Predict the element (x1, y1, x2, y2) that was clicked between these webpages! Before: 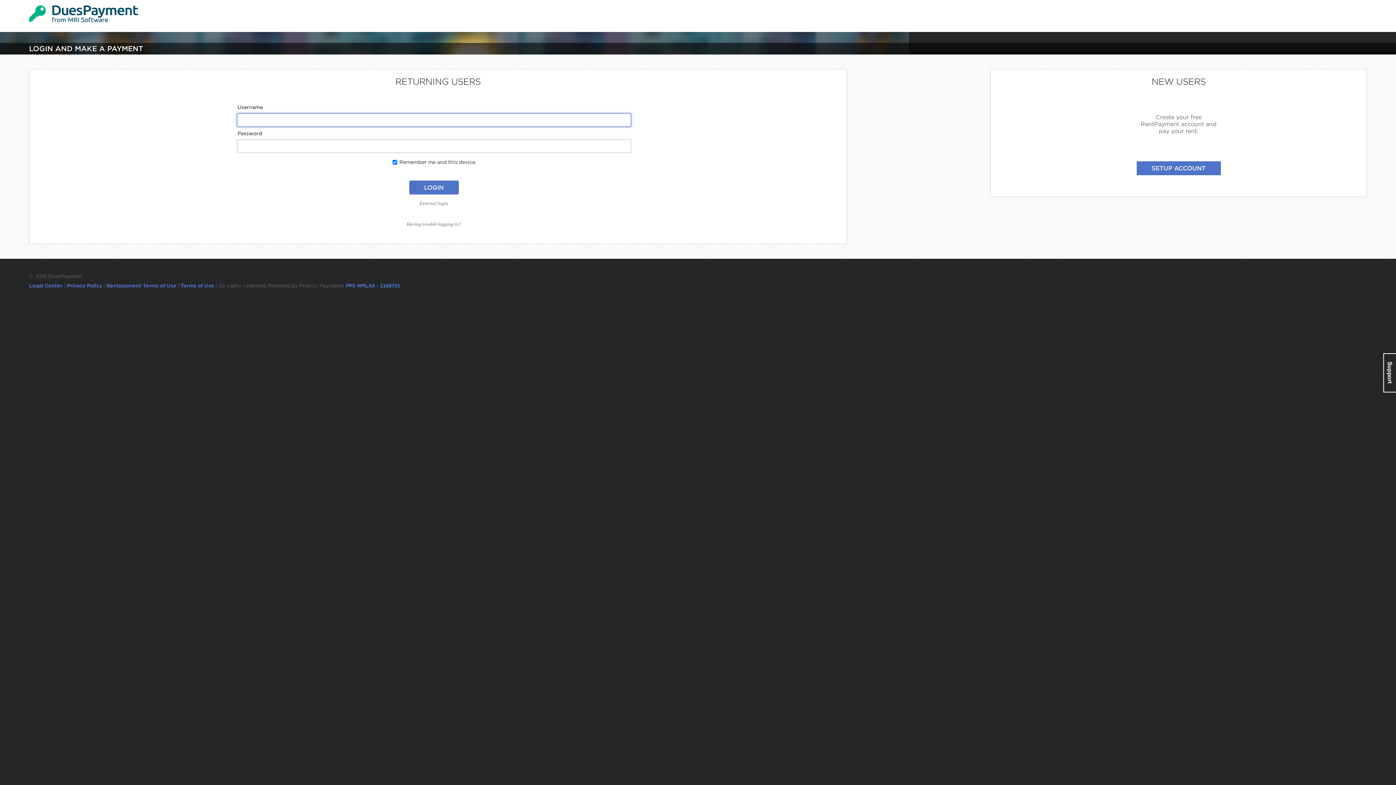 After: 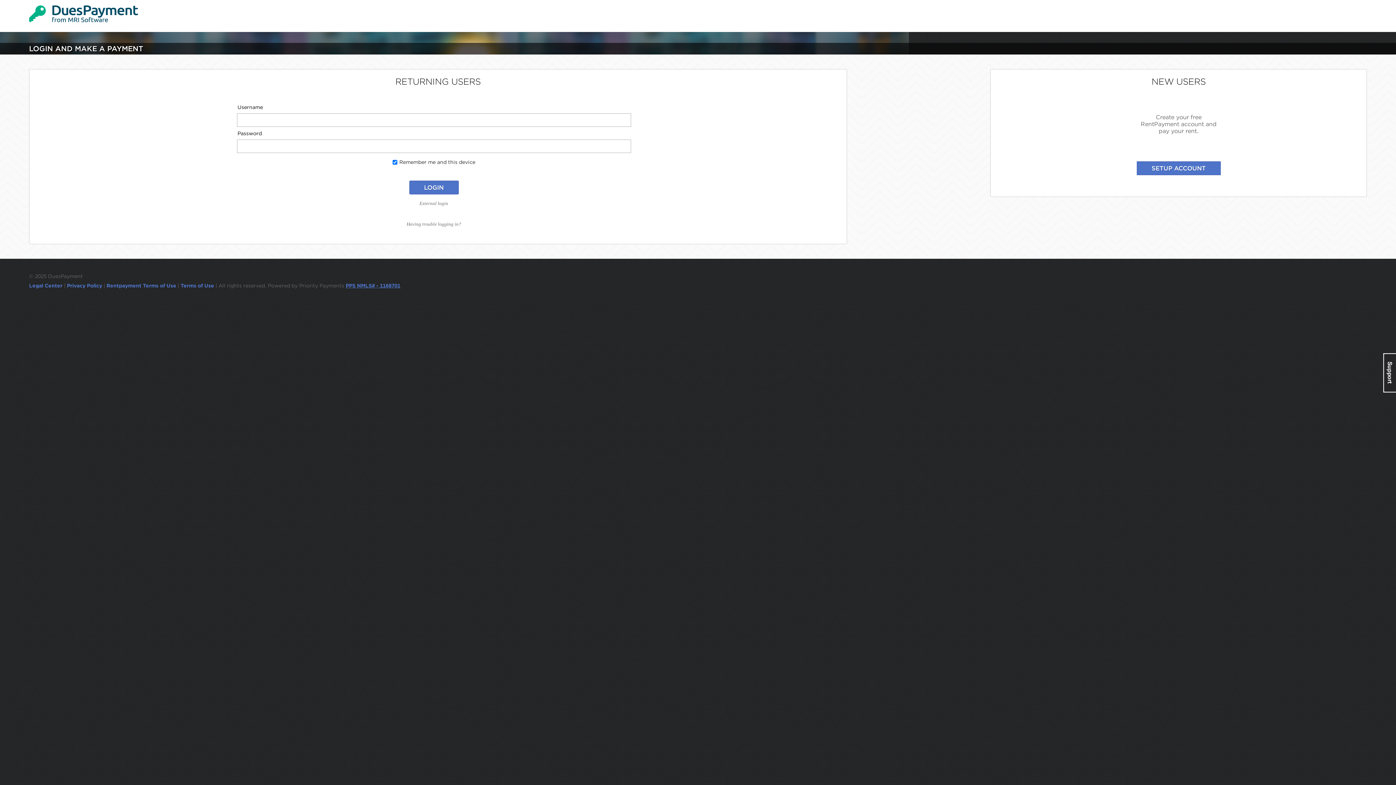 Action: bbox: (345, 282, 400, 288) label: PPS NMLS# - 1168701